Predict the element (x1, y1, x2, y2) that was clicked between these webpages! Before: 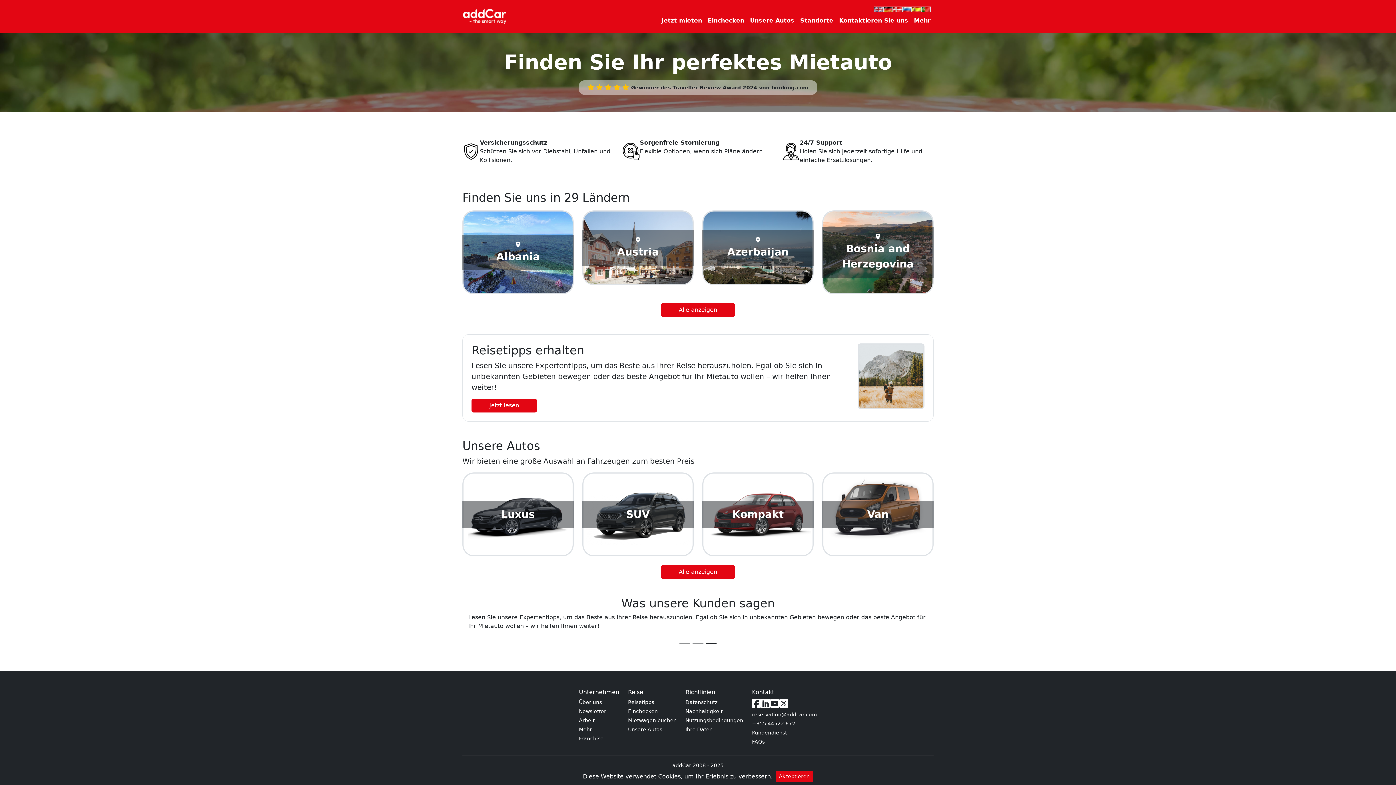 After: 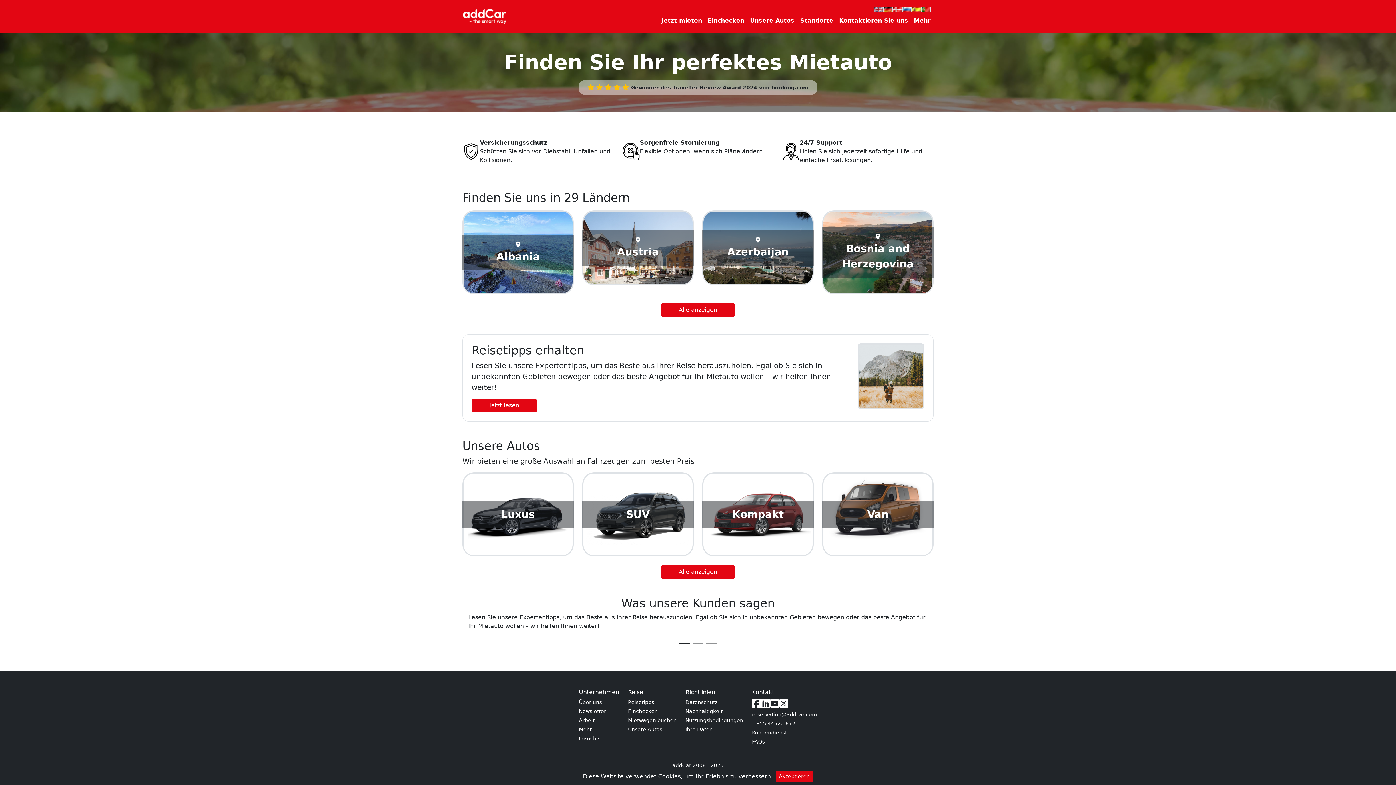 Action: label: Jetzt mieten bbox: (658, 13, 705, 28)